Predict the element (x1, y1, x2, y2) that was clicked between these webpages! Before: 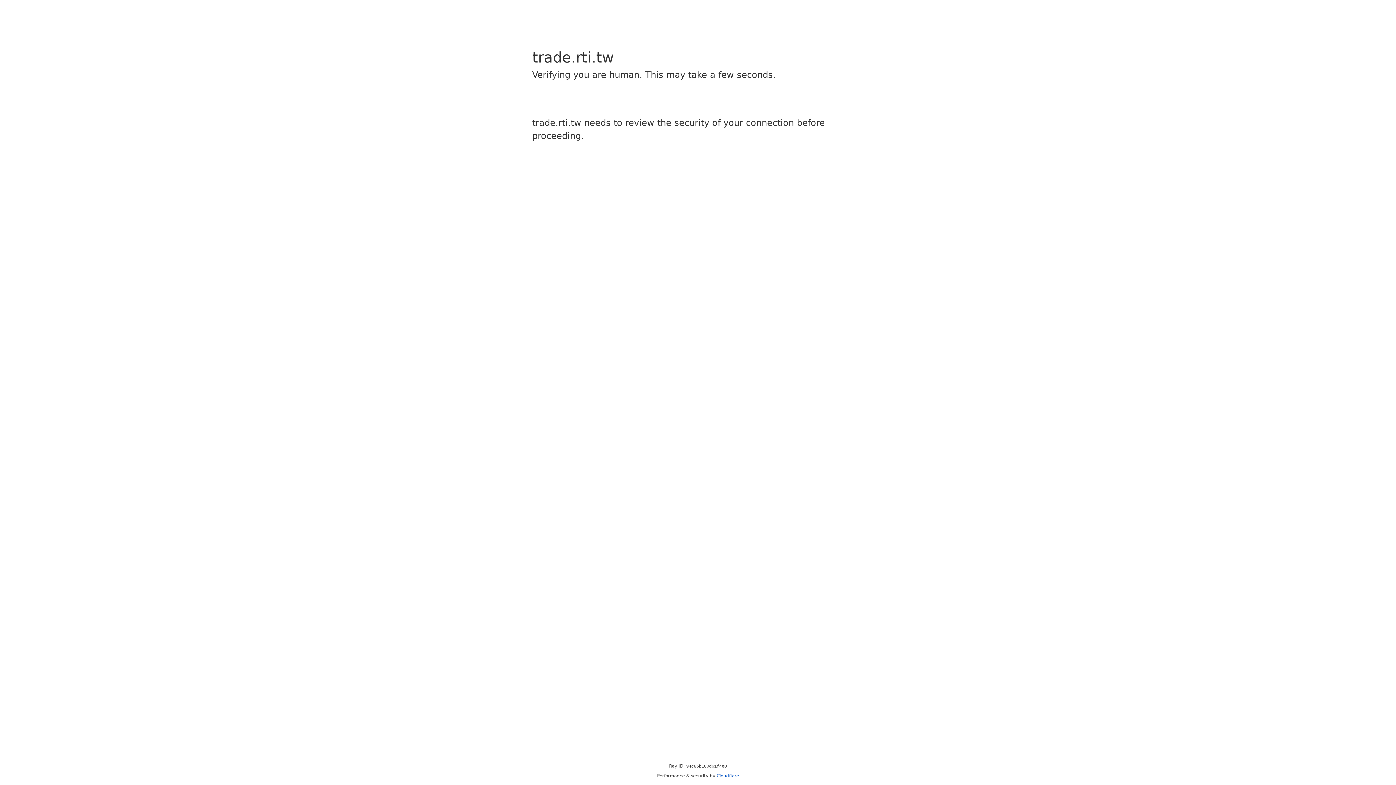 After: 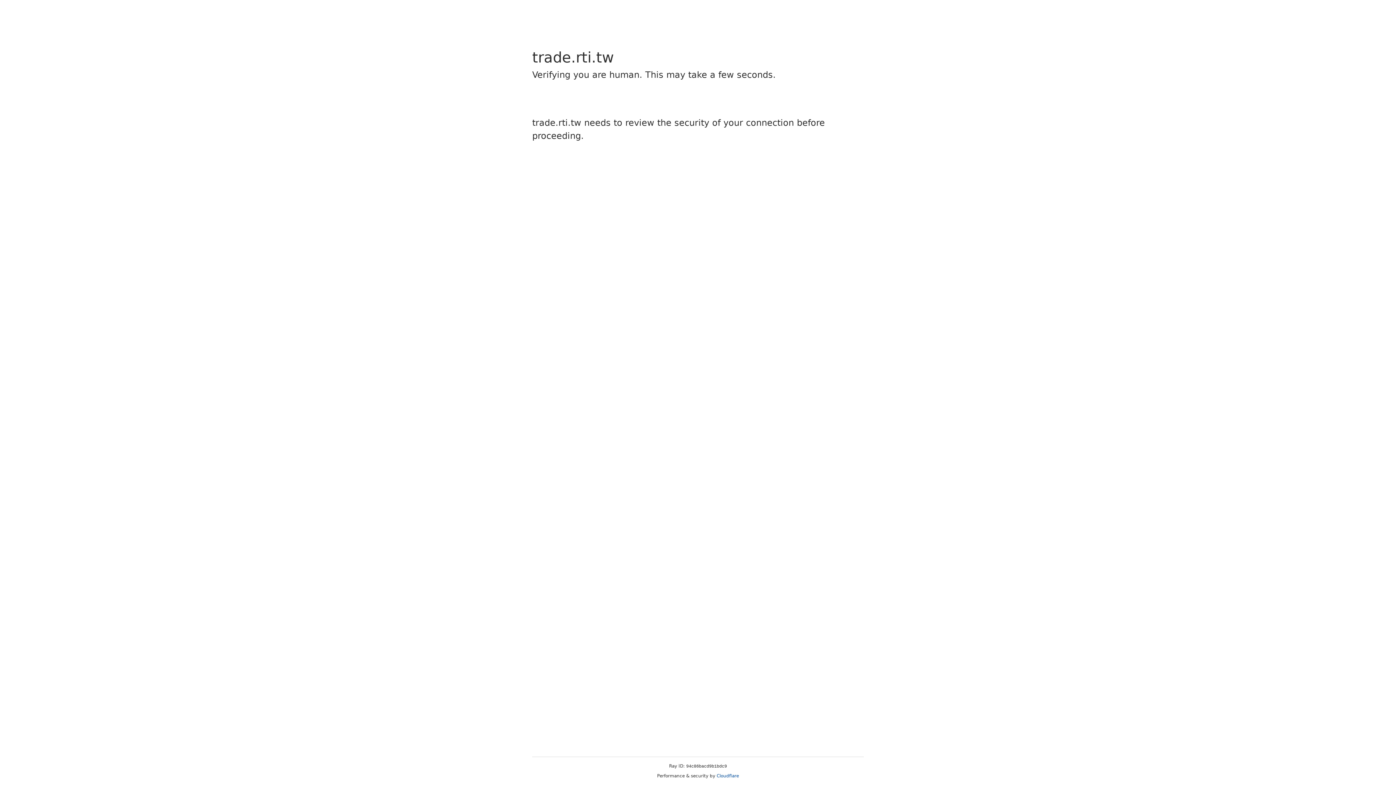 Action: bbox: (716, 773, 739, 778) label: Cloudflare